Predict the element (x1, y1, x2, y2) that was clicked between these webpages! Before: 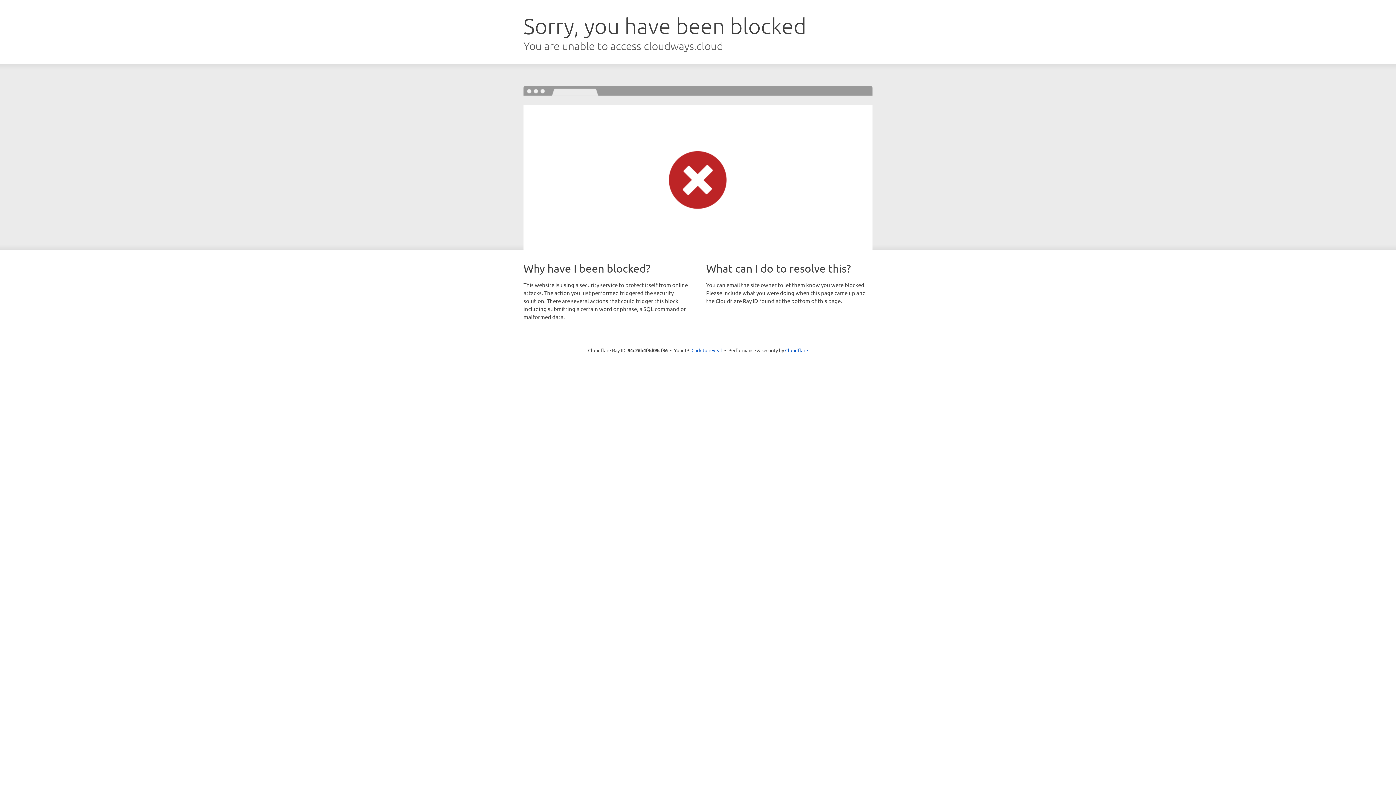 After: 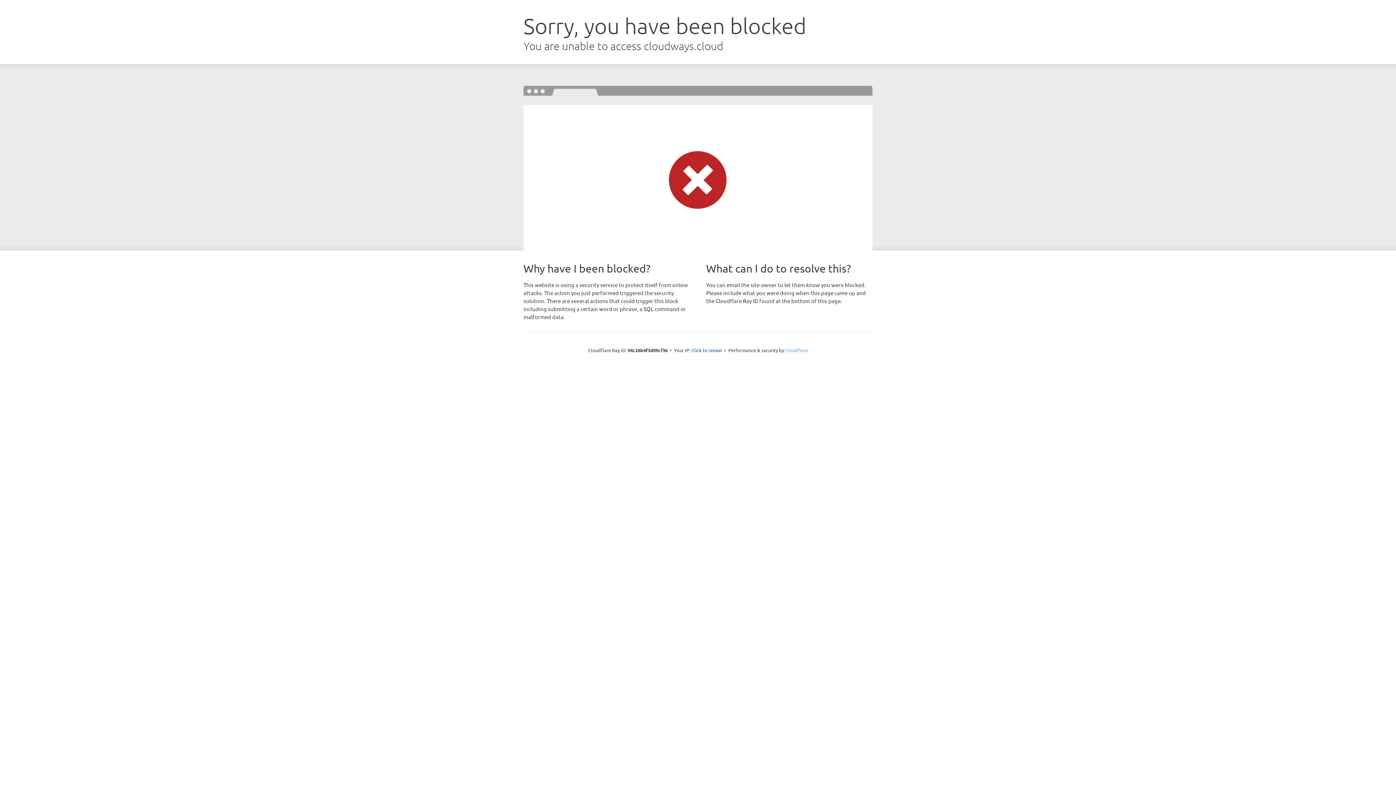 Action: bbox: (785, 347, 808, 353) label: Cloudflare